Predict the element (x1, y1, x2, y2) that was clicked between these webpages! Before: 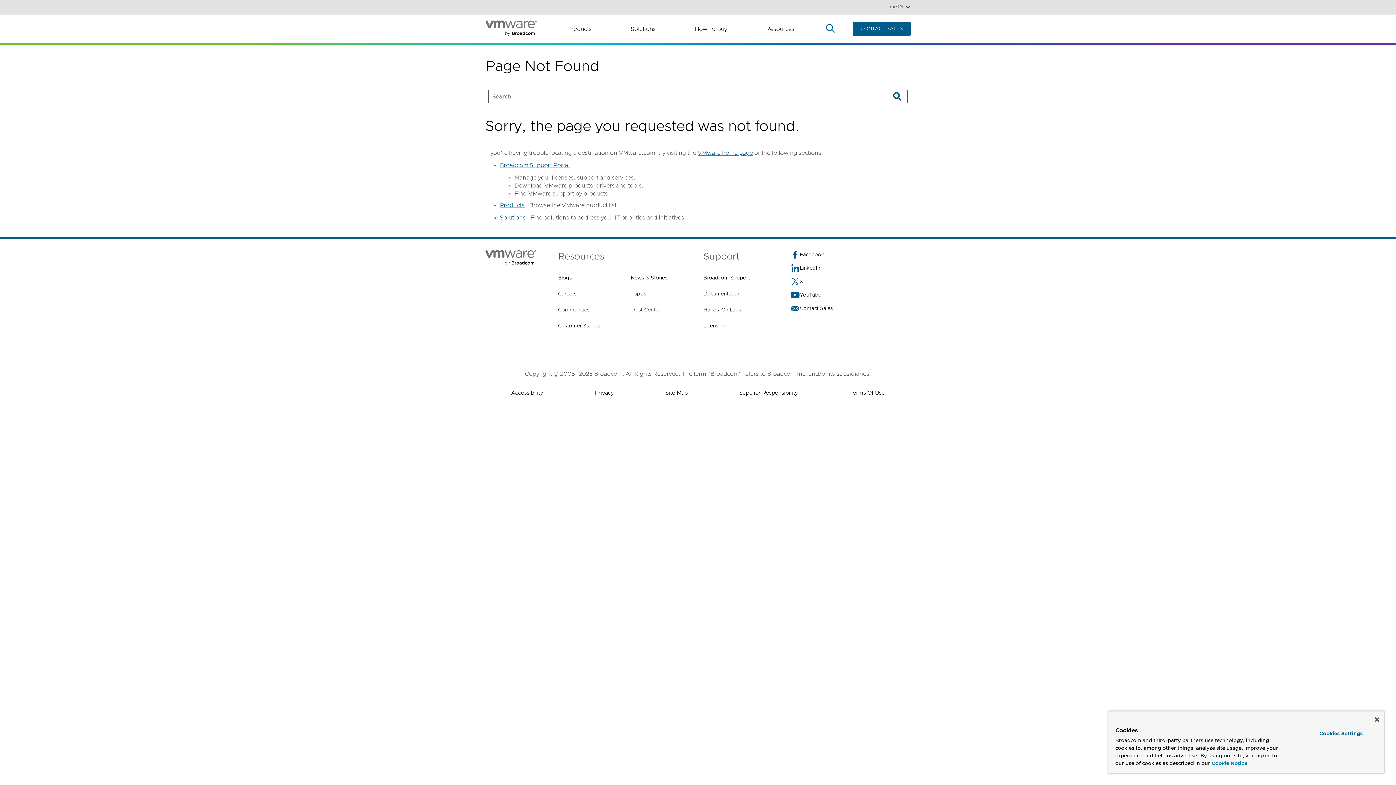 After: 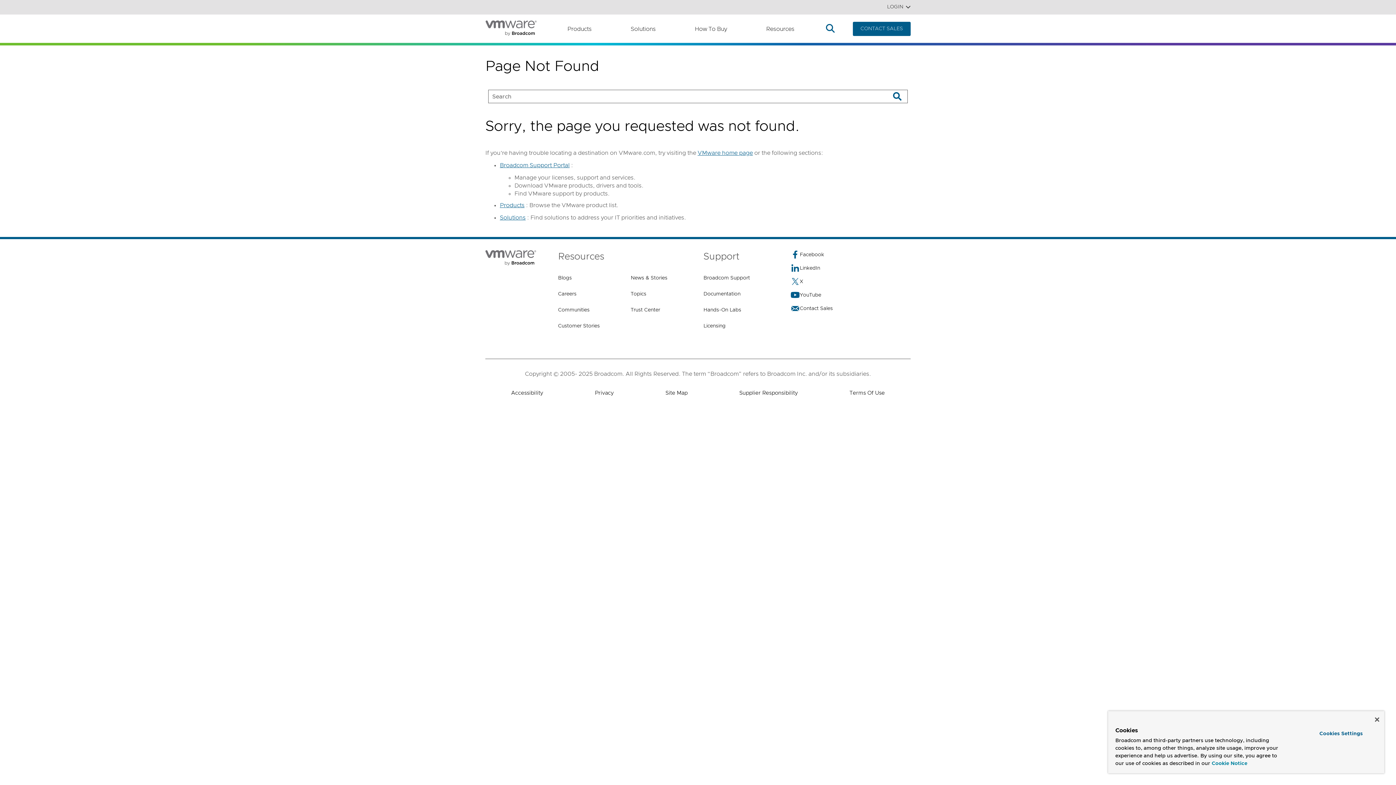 Action: bbox: (1212, 760, 1247, 768) label: More information about your privacy, opens in a new tab